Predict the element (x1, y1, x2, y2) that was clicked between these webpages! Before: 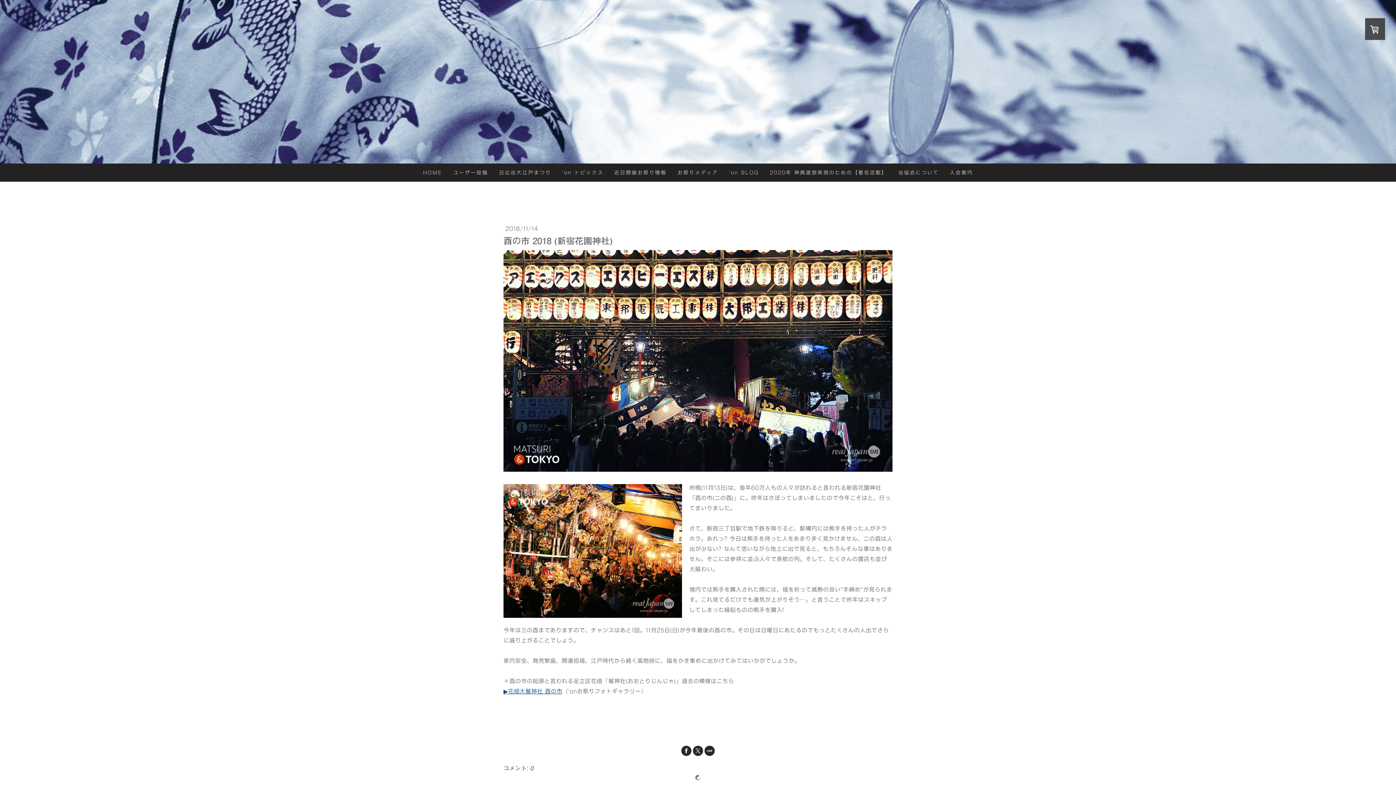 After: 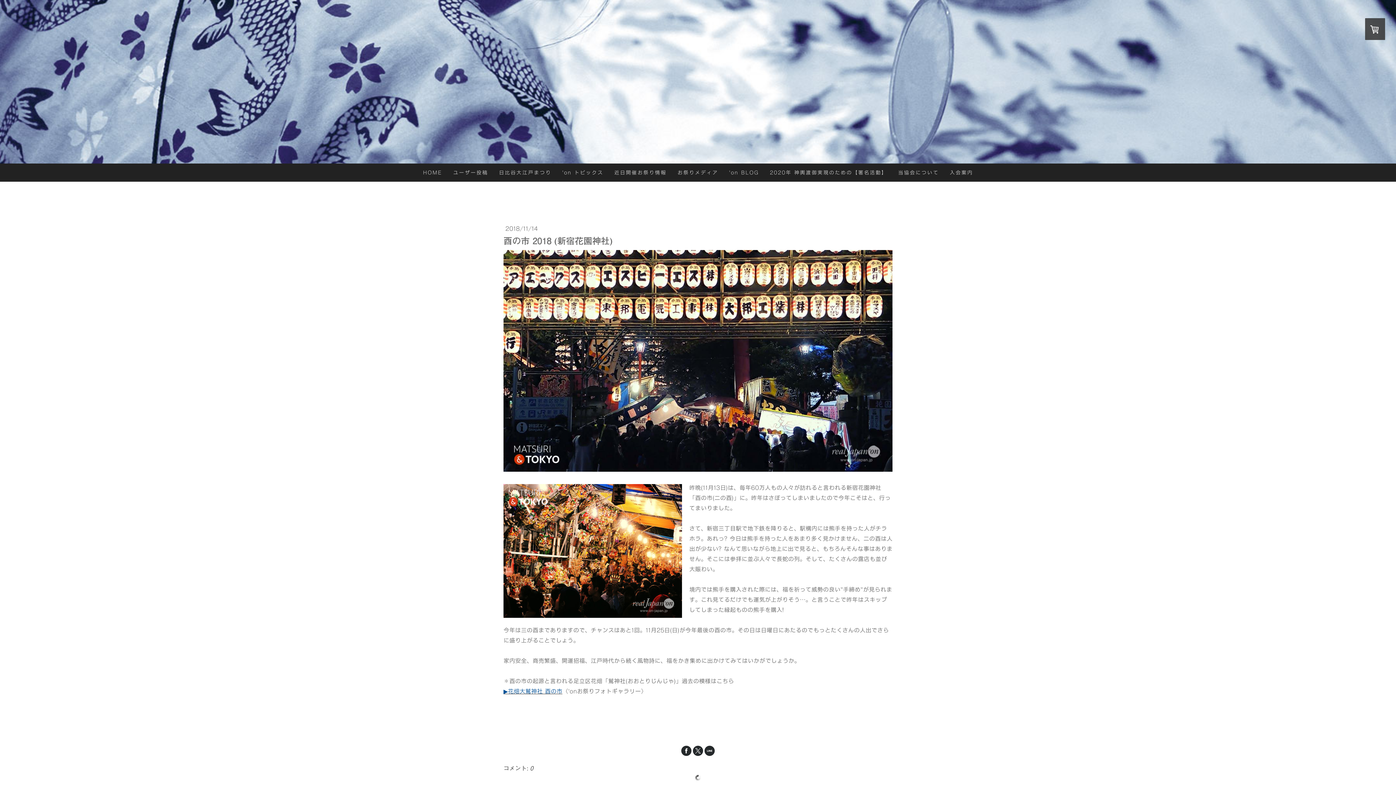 Action: bbox: (693, 746, 703, 756)